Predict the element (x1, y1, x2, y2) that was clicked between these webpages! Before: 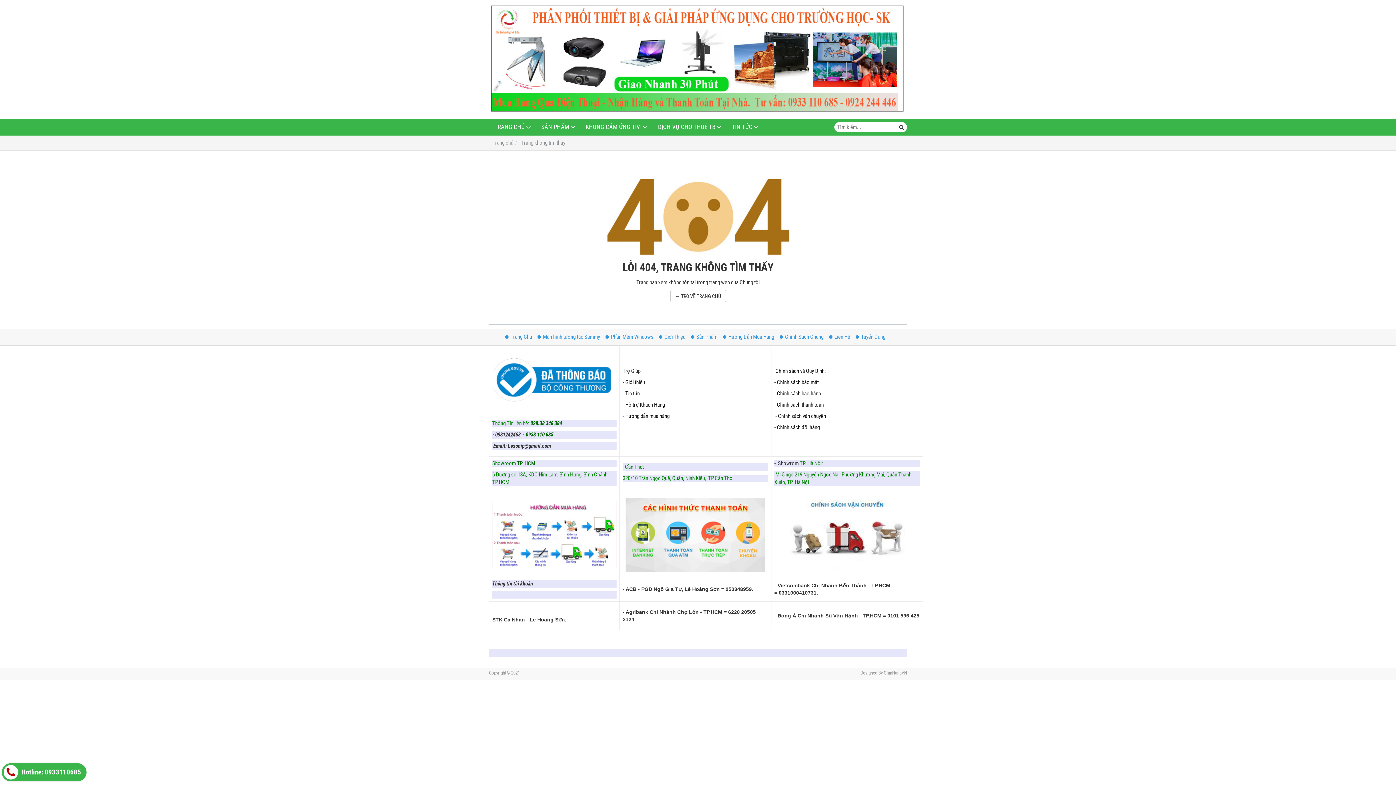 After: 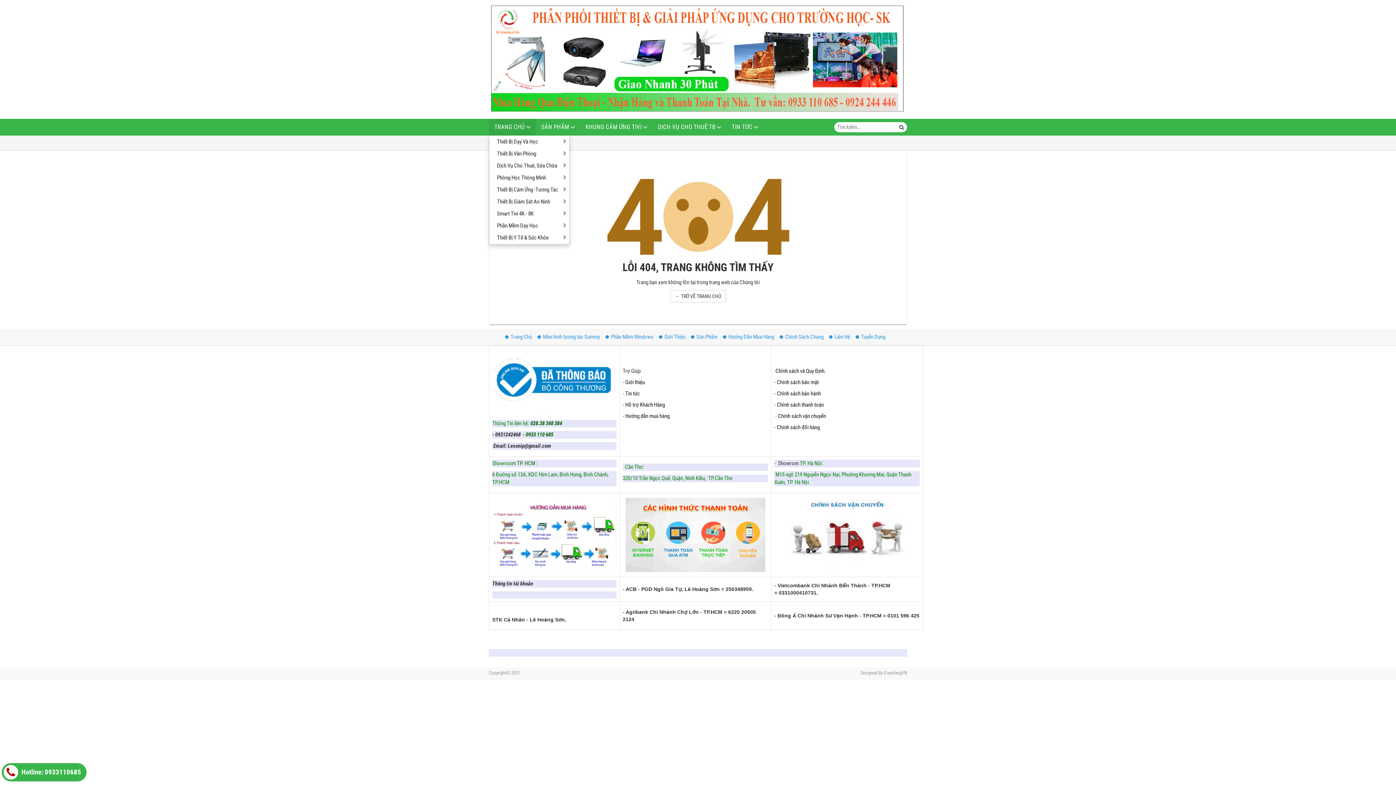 Action: label: TRANG CHỦ bbox: (489, 118, 536, 135)